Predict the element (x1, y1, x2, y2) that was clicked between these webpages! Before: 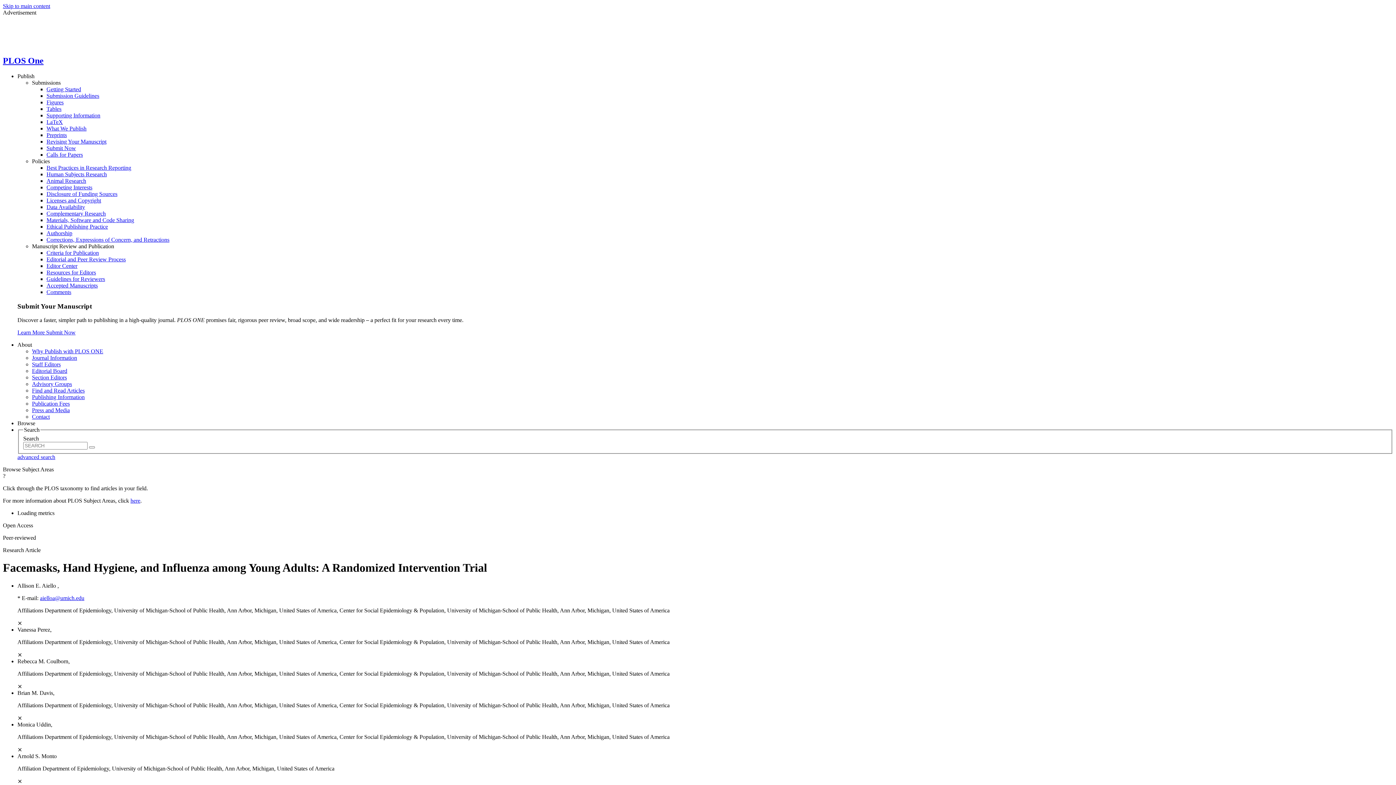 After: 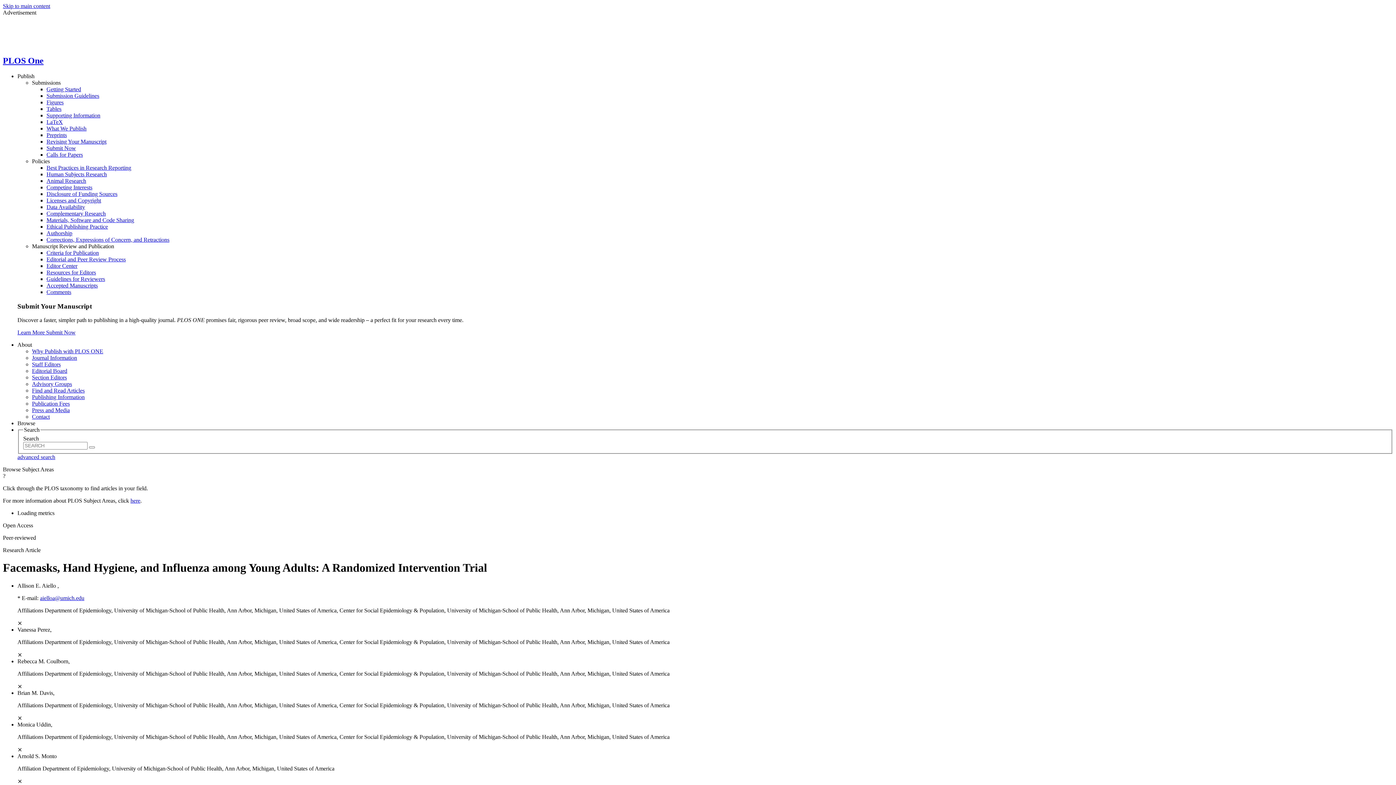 Action: label: Rebecca M. Coulborn, bbox: (17, 658, 69, 664)